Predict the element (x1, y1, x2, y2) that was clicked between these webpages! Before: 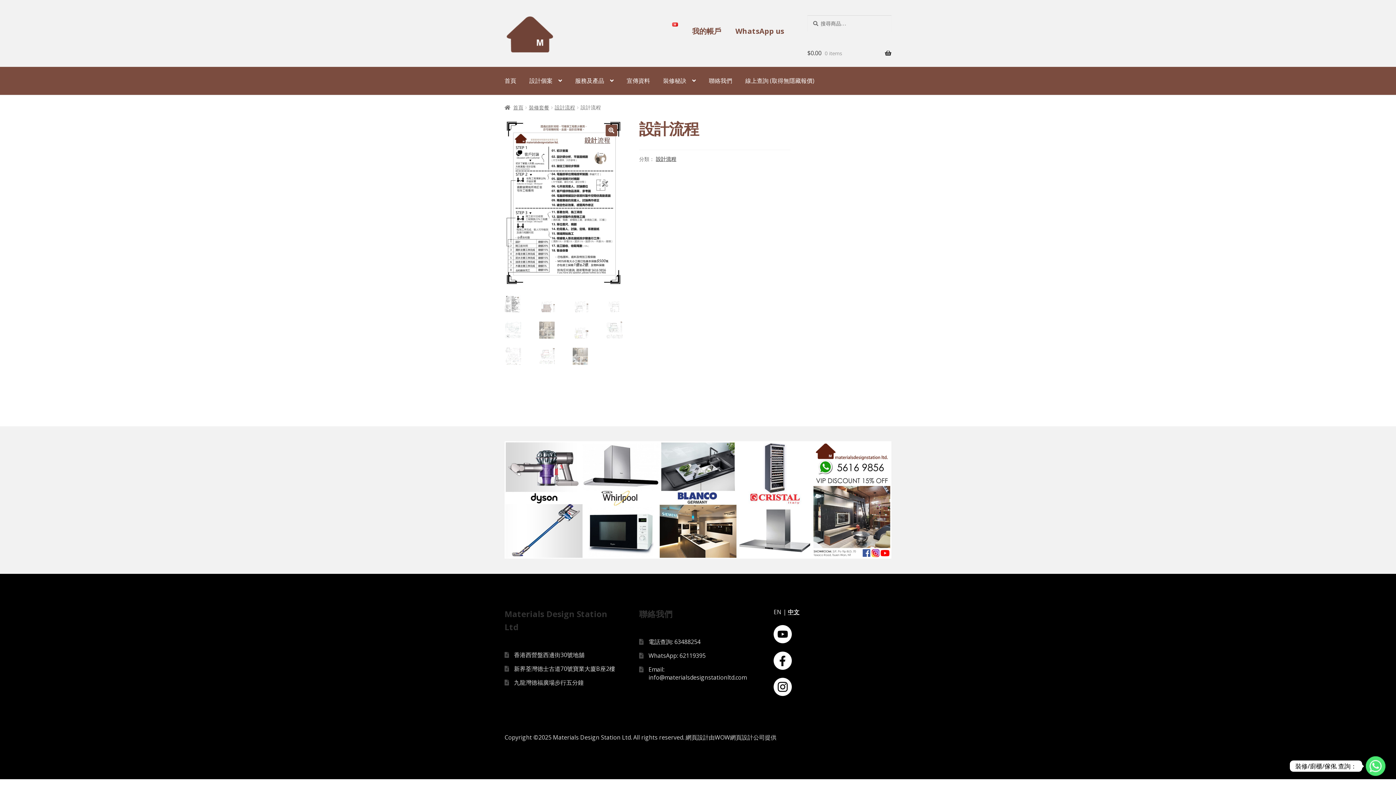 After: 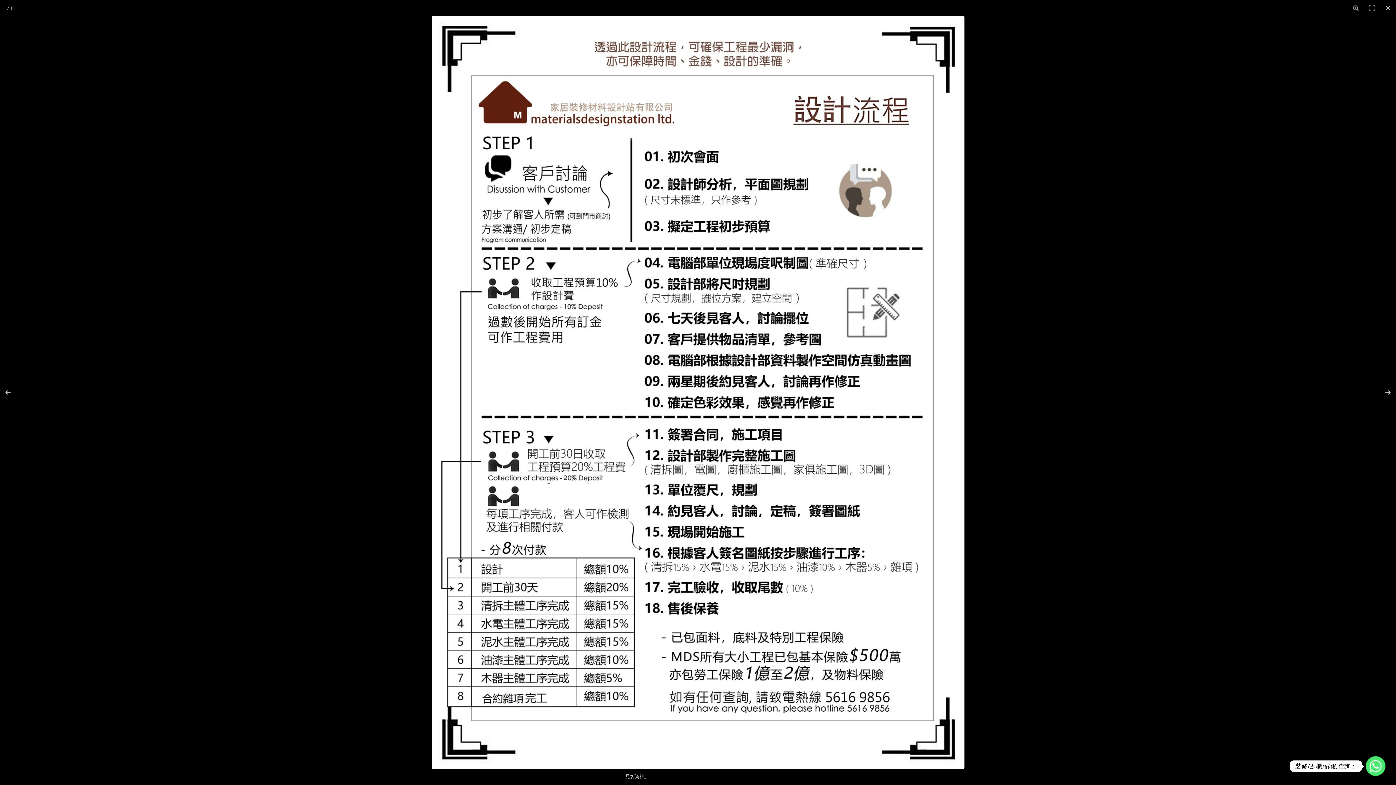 Action: bbox: (605, 124, 617, 136)